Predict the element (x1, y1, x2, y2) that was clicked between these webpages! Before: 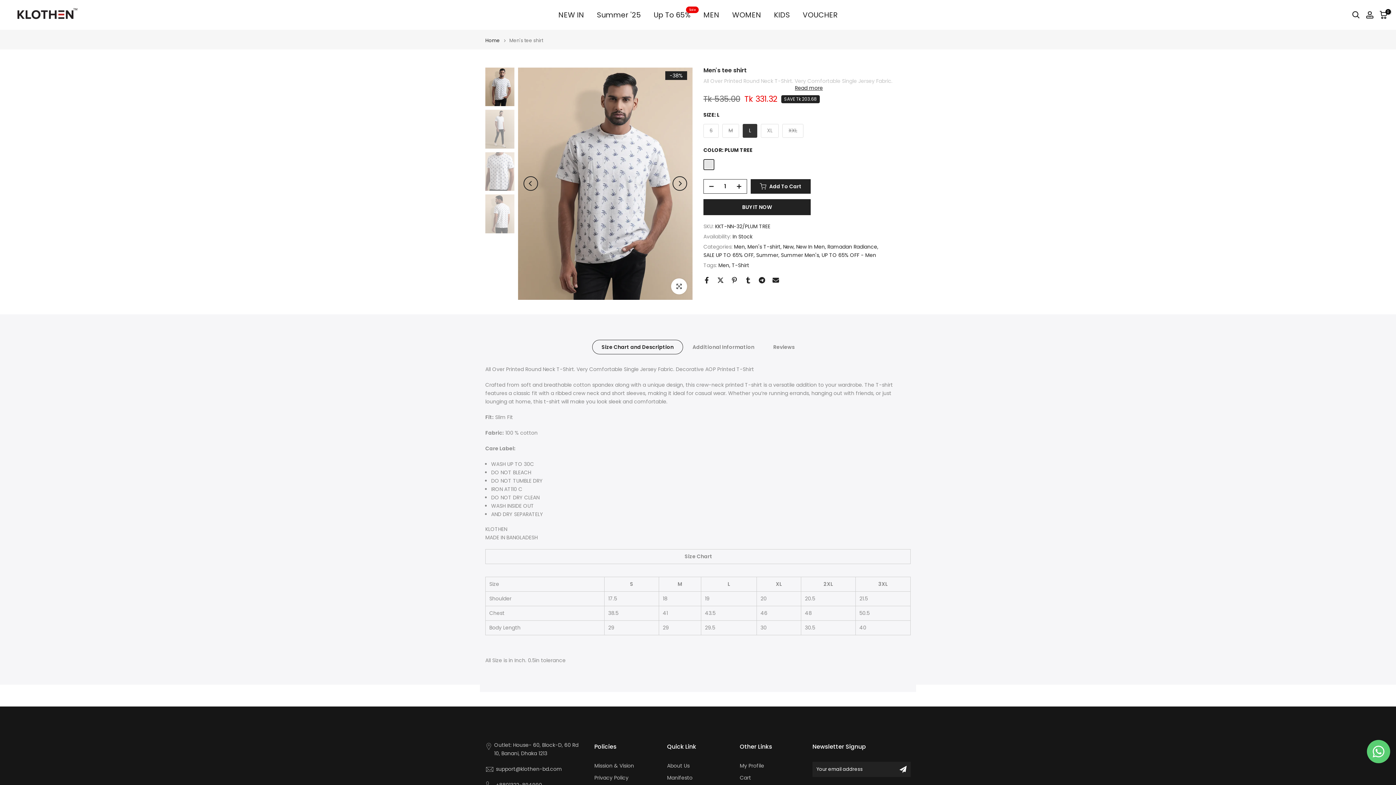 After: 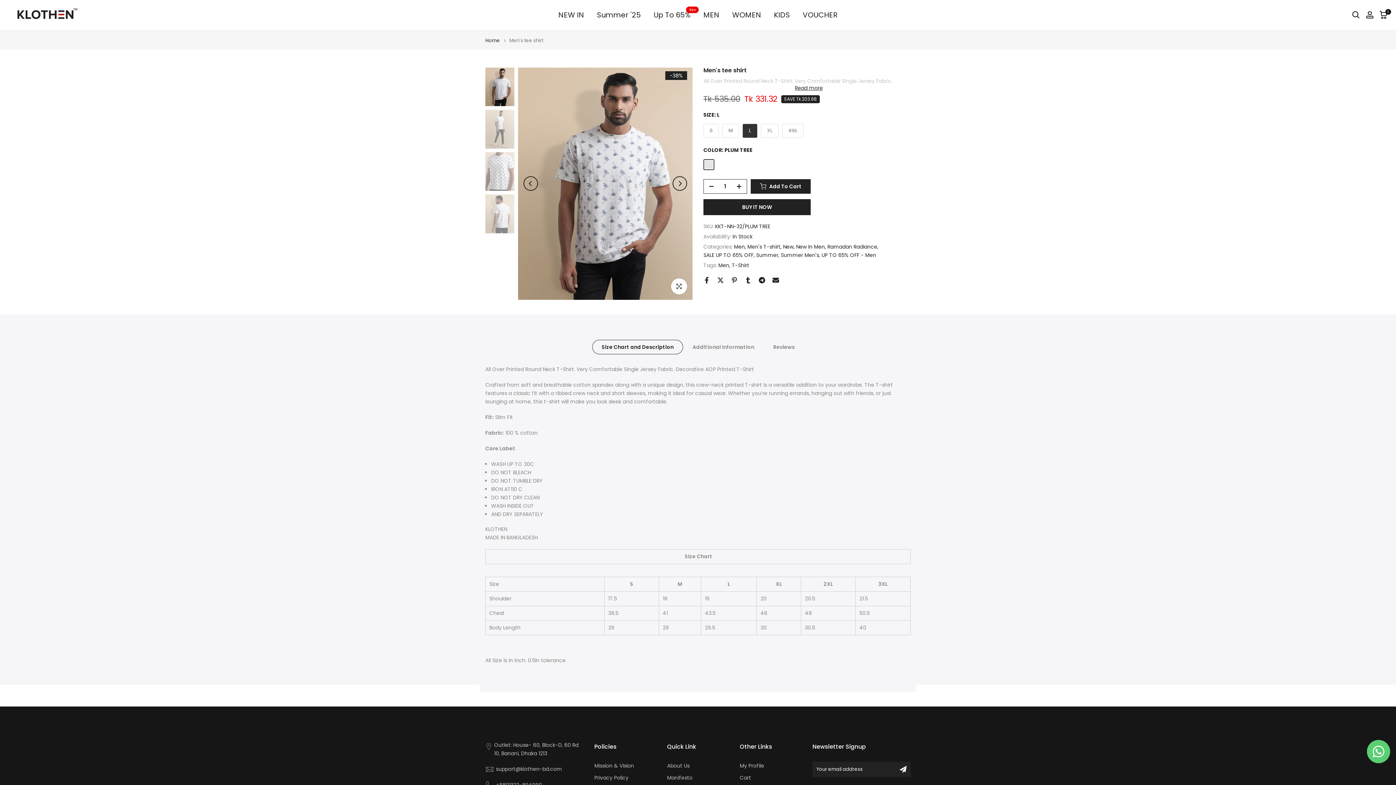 Action: label: Size Chart and Description bbox: (592, 340, 683, 354)